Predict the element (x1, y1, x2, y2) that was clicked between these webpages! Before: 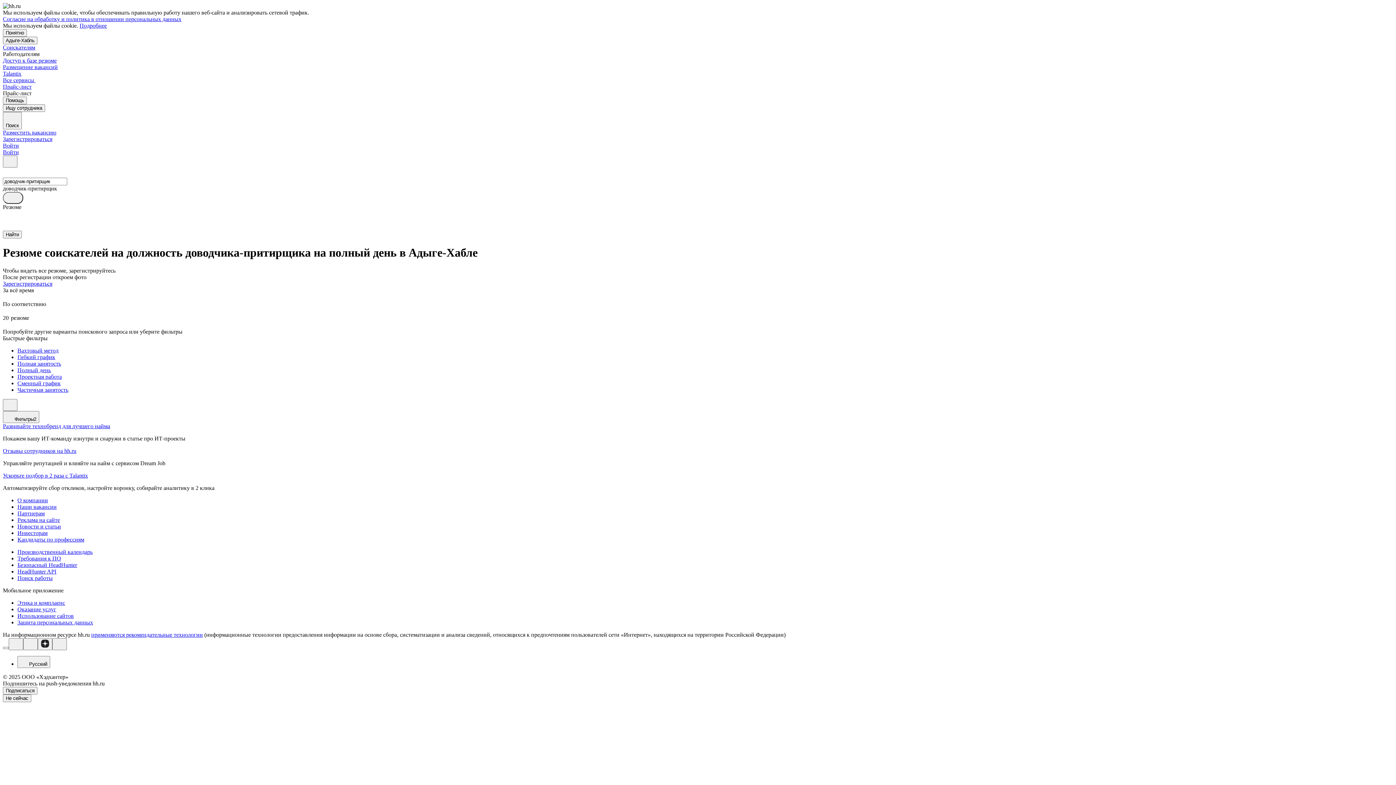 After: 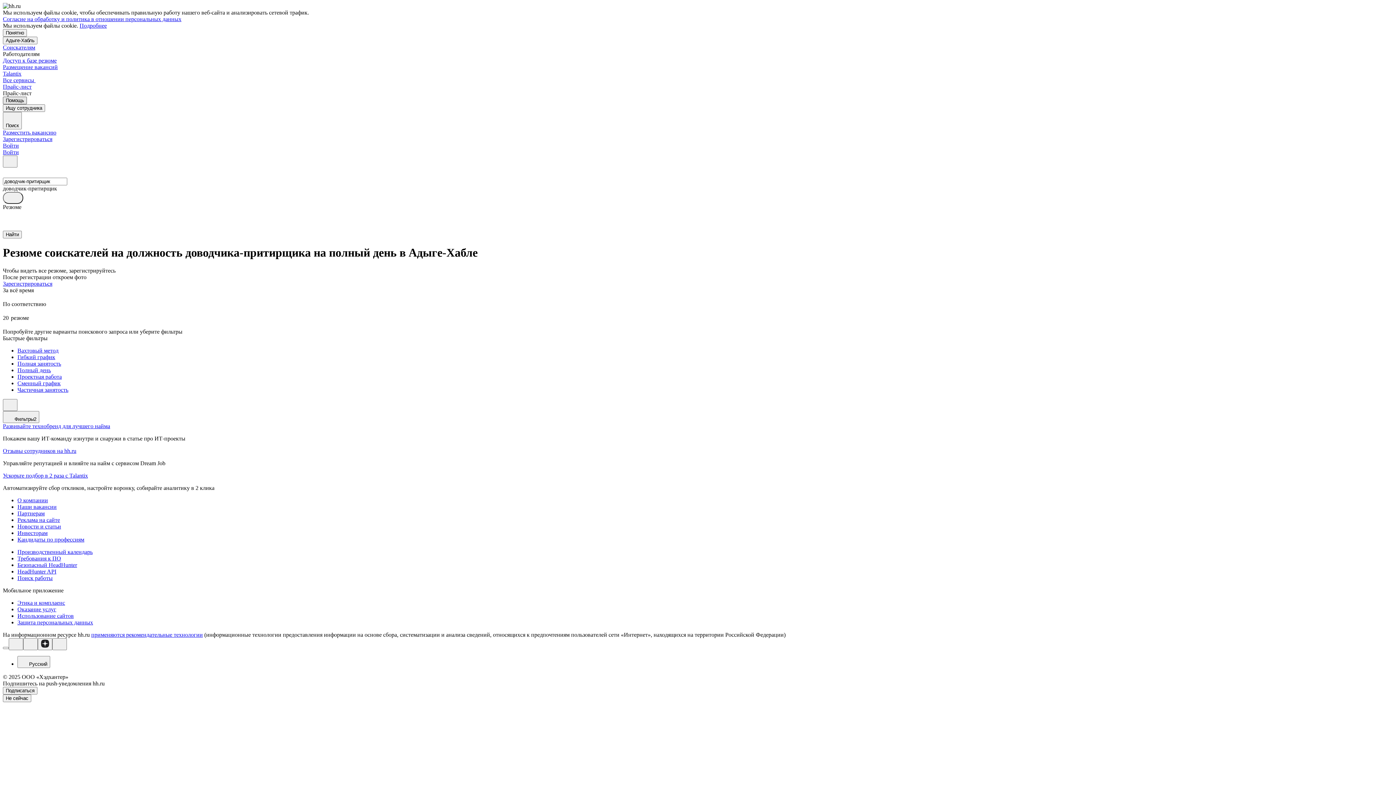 Action: label: Помощь bbox: (2, 96, 26, 104)